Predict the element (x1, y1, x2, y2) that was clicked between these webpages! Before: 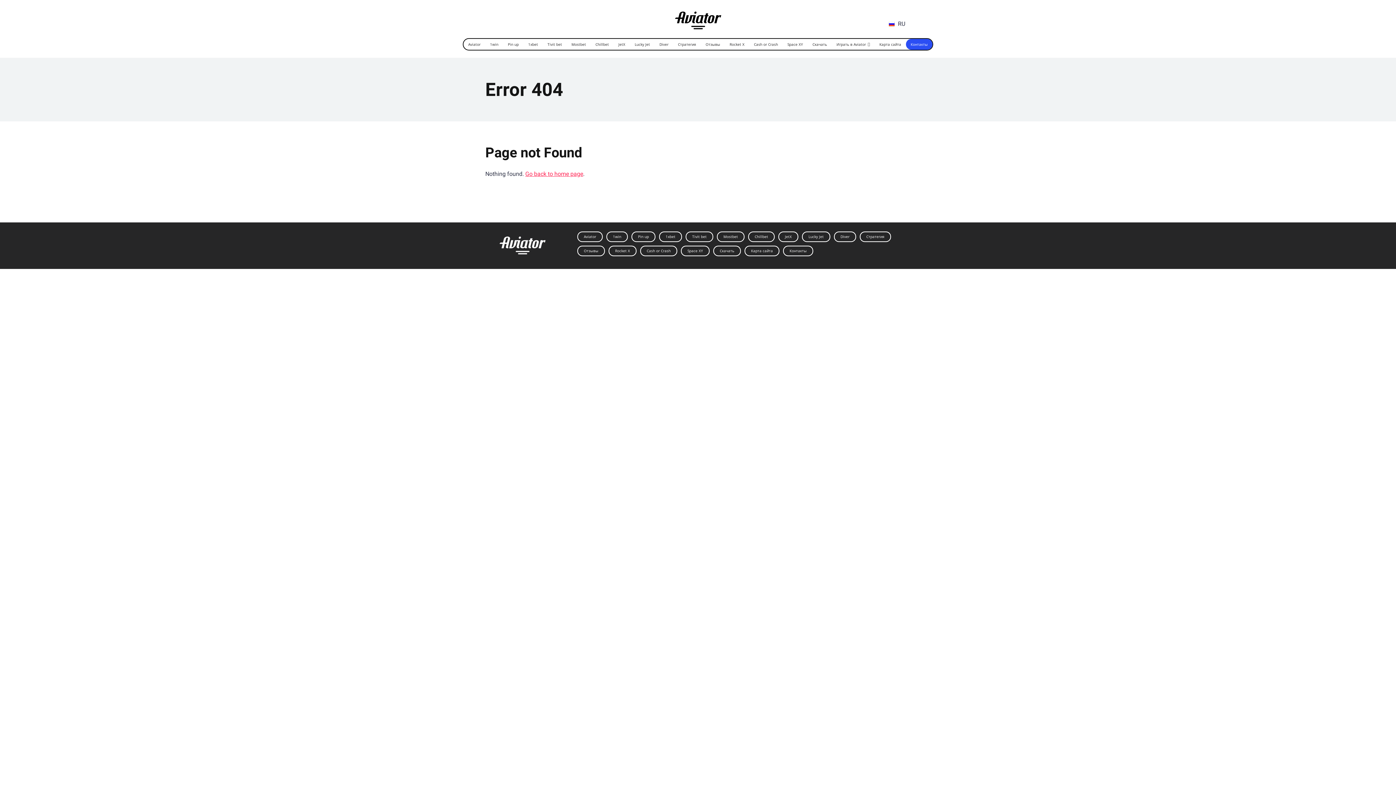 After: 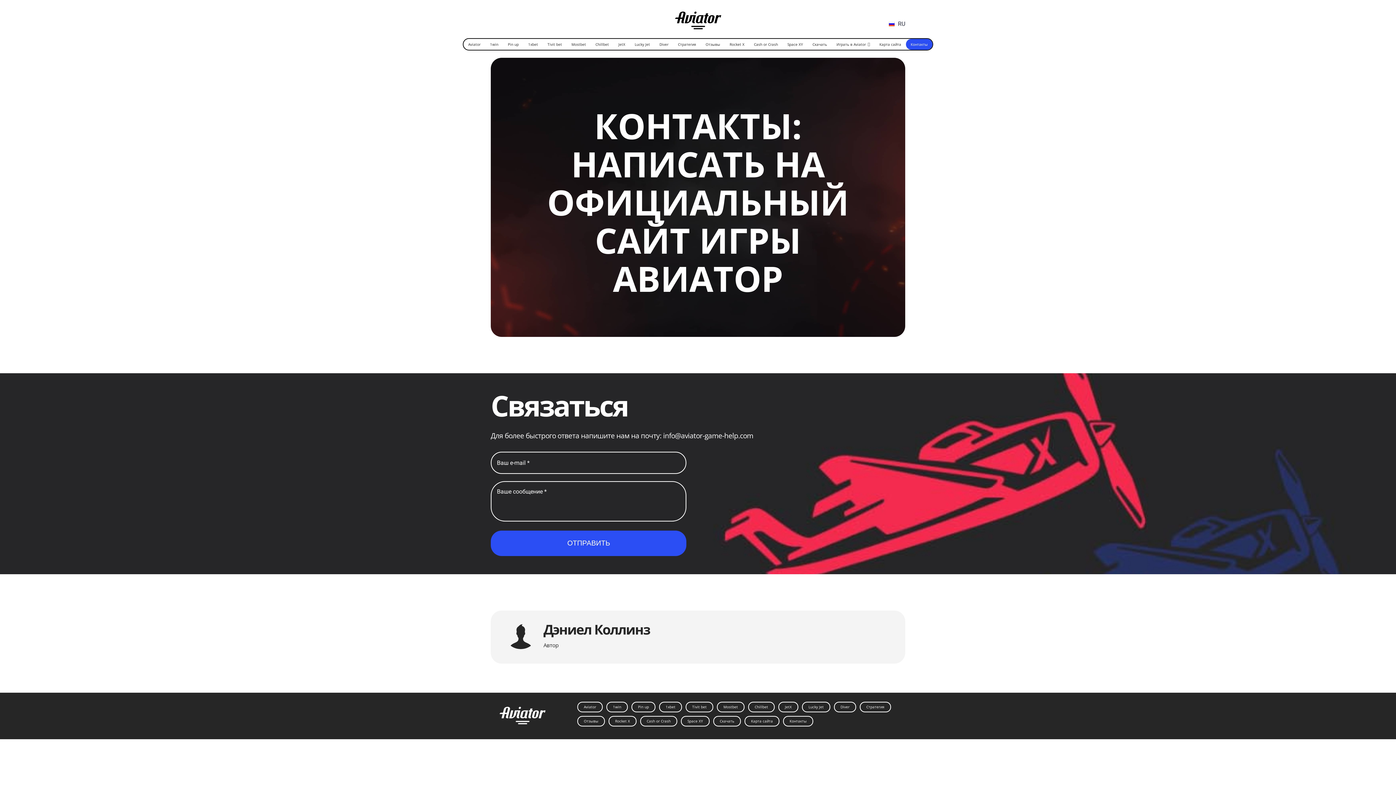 Action: label: Контакты bbox: (789, 248, 806, 253)